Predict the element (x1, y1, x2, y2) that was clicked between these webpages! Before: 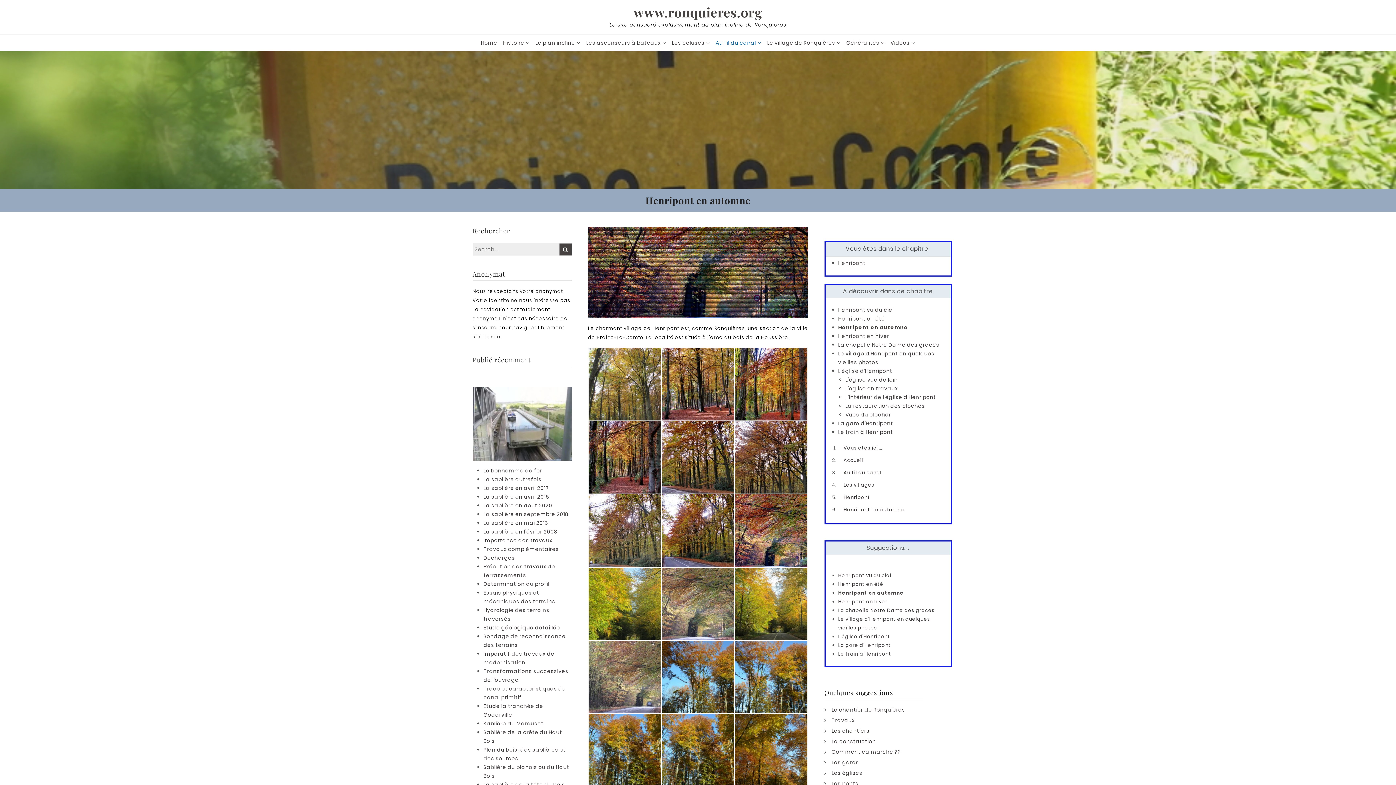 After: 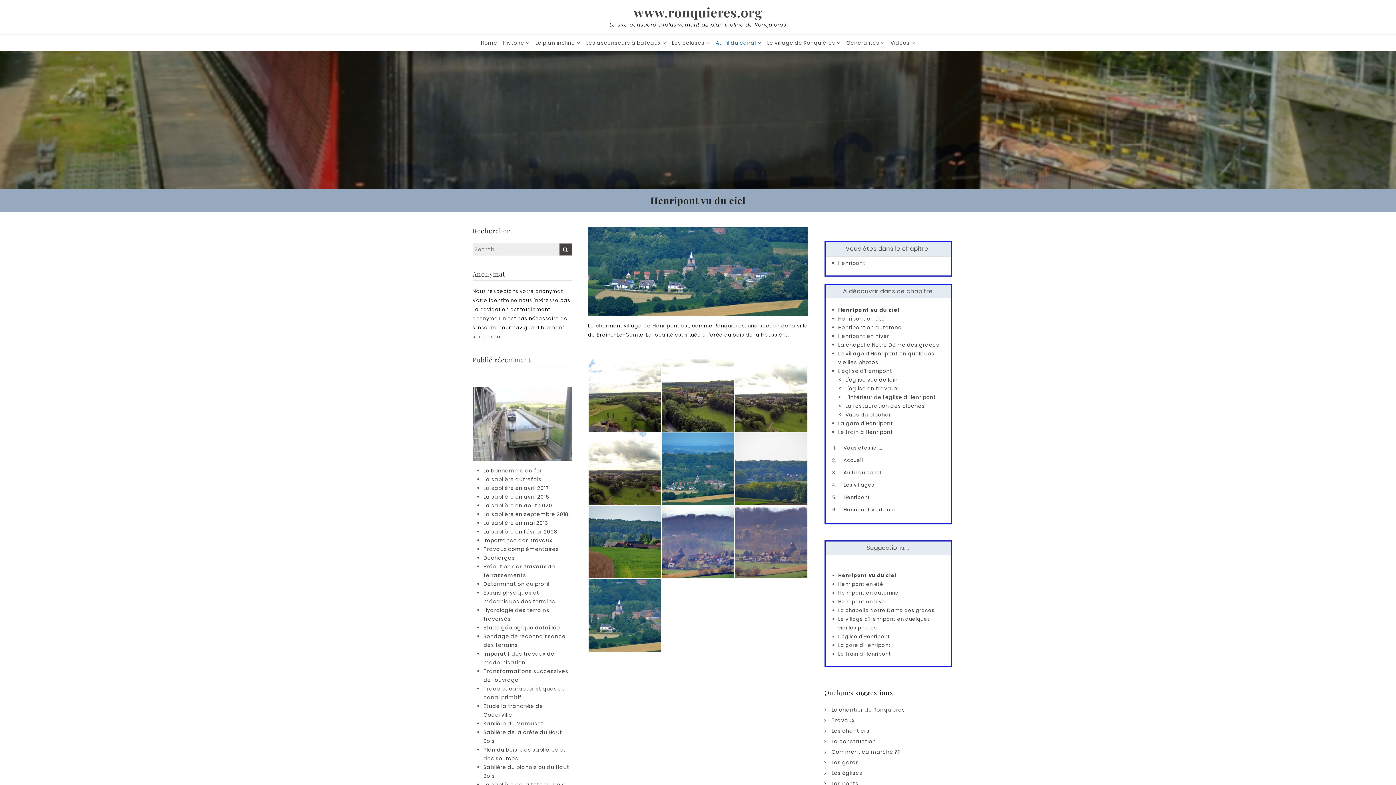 Action: label: Henripont vu du ciel bbox: (838, 572, 891, 579)